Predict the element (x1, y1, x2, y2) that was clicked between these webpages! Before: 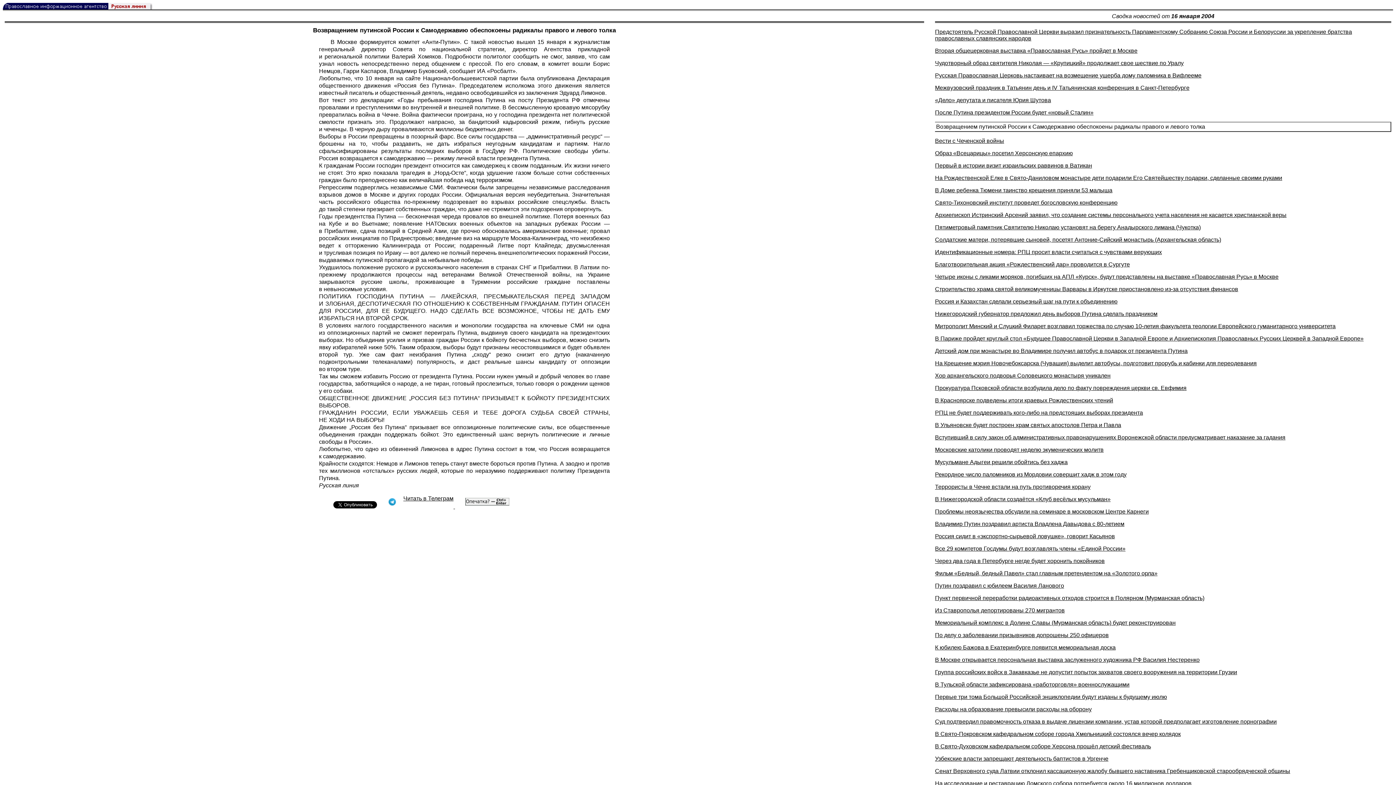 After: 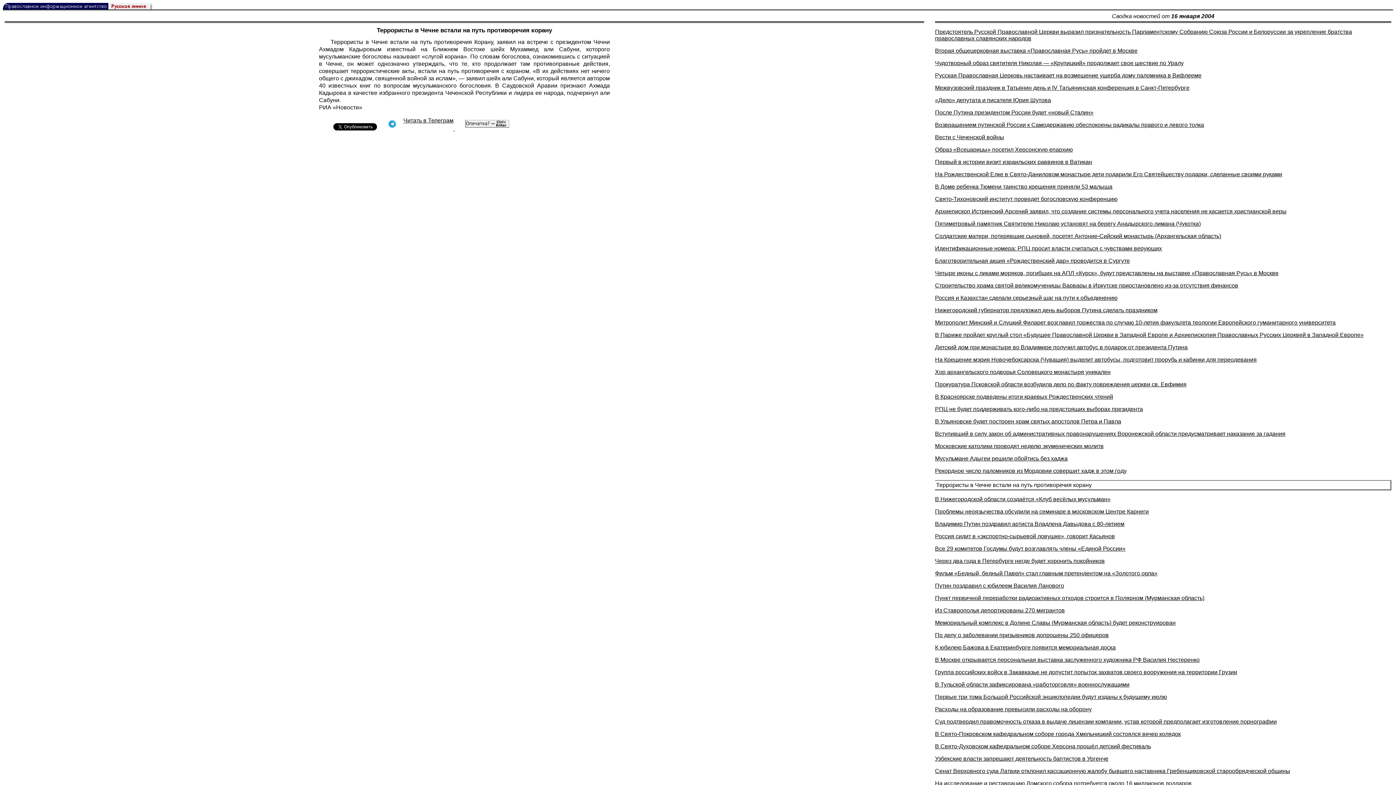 Action: bbox: (935, 484, 1090, 490) label: Террористы в Чечне встали на путь противоречия корану